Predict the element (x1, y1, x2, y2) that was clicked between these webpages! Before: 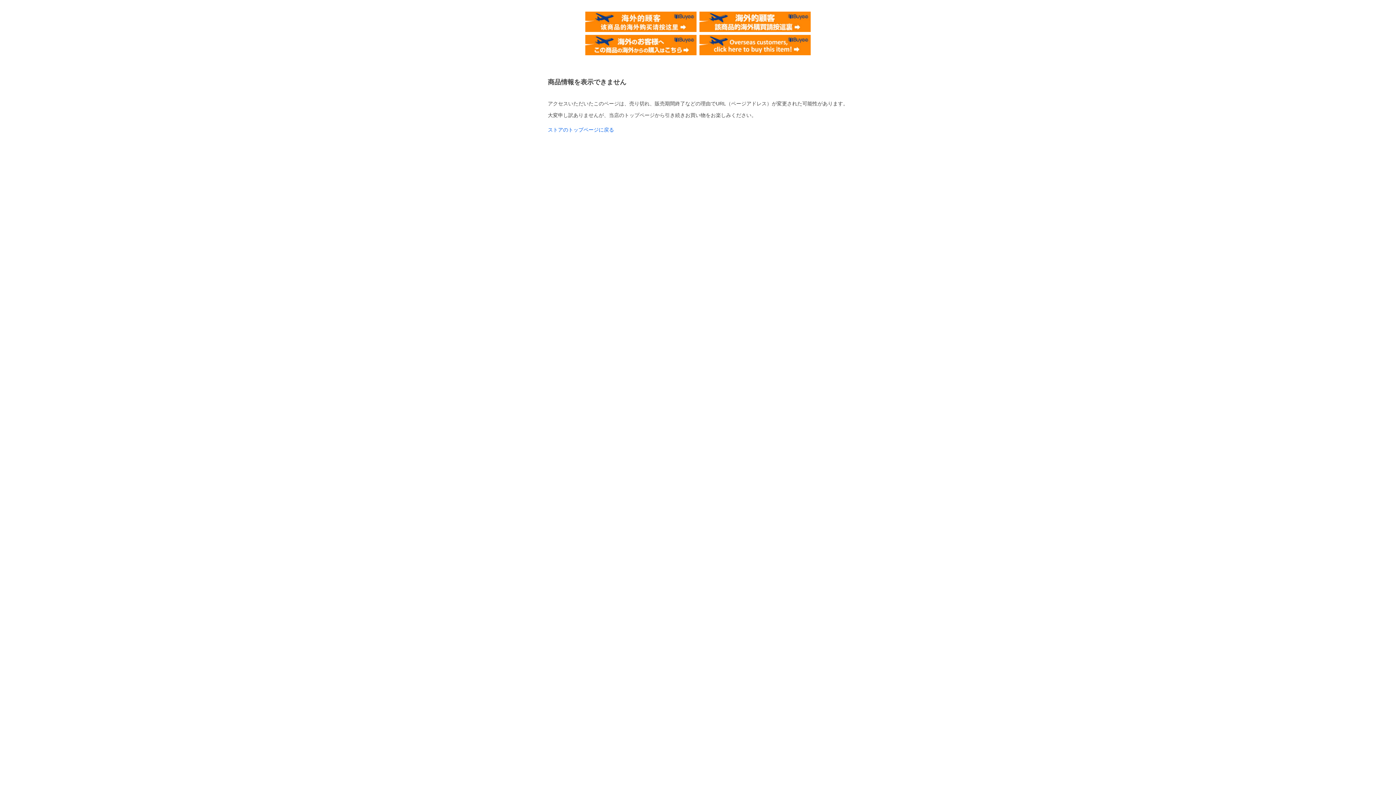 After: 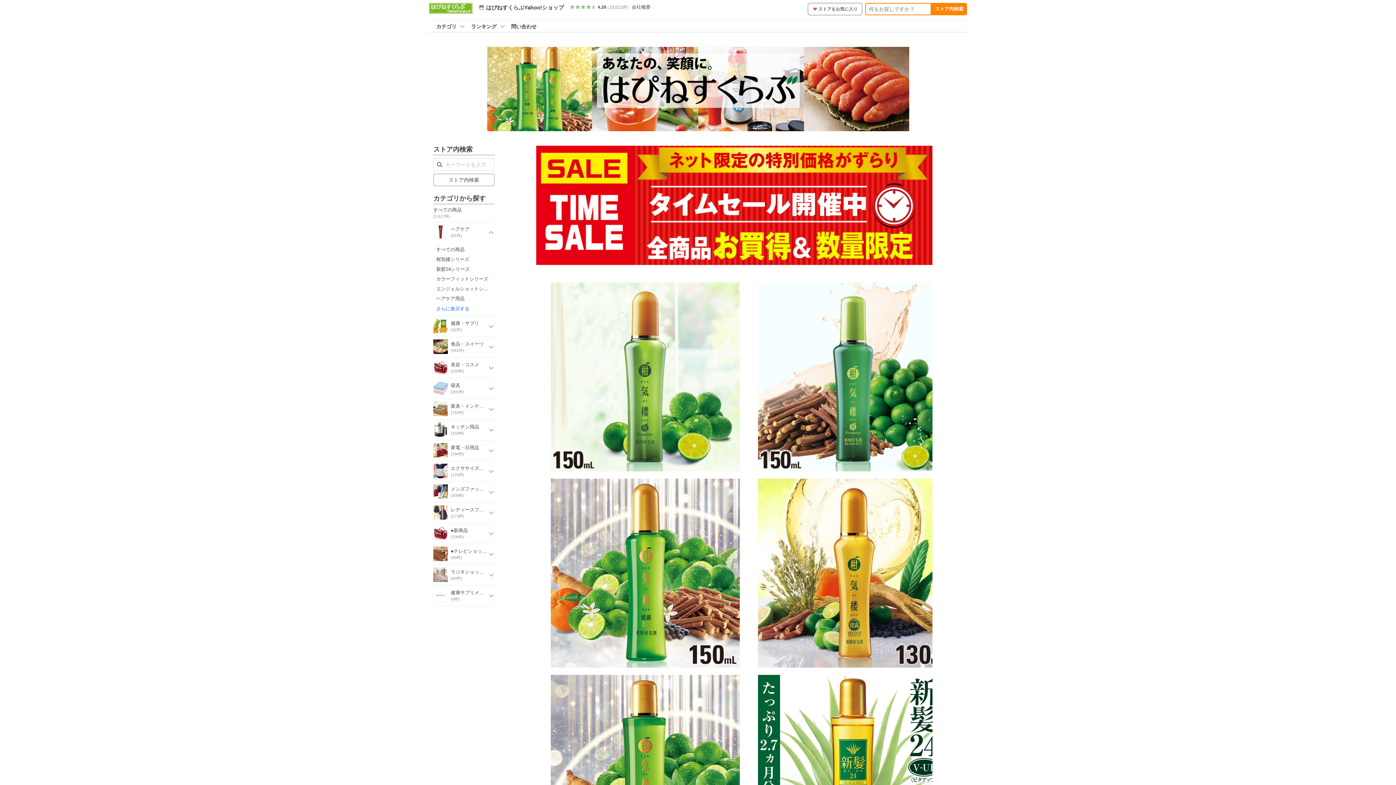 Action: bbox: (548, 126, 614, 132) label: ストアのトップページに戻る